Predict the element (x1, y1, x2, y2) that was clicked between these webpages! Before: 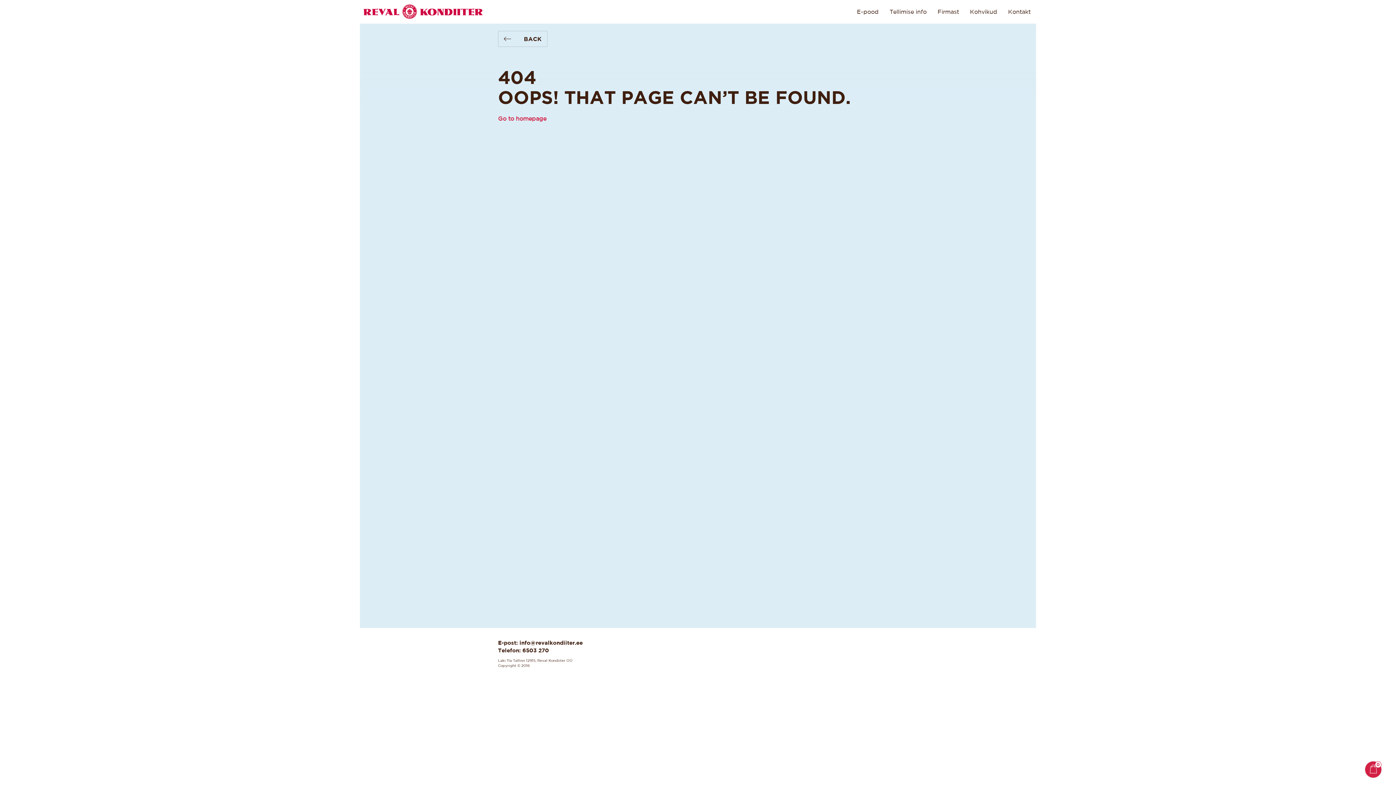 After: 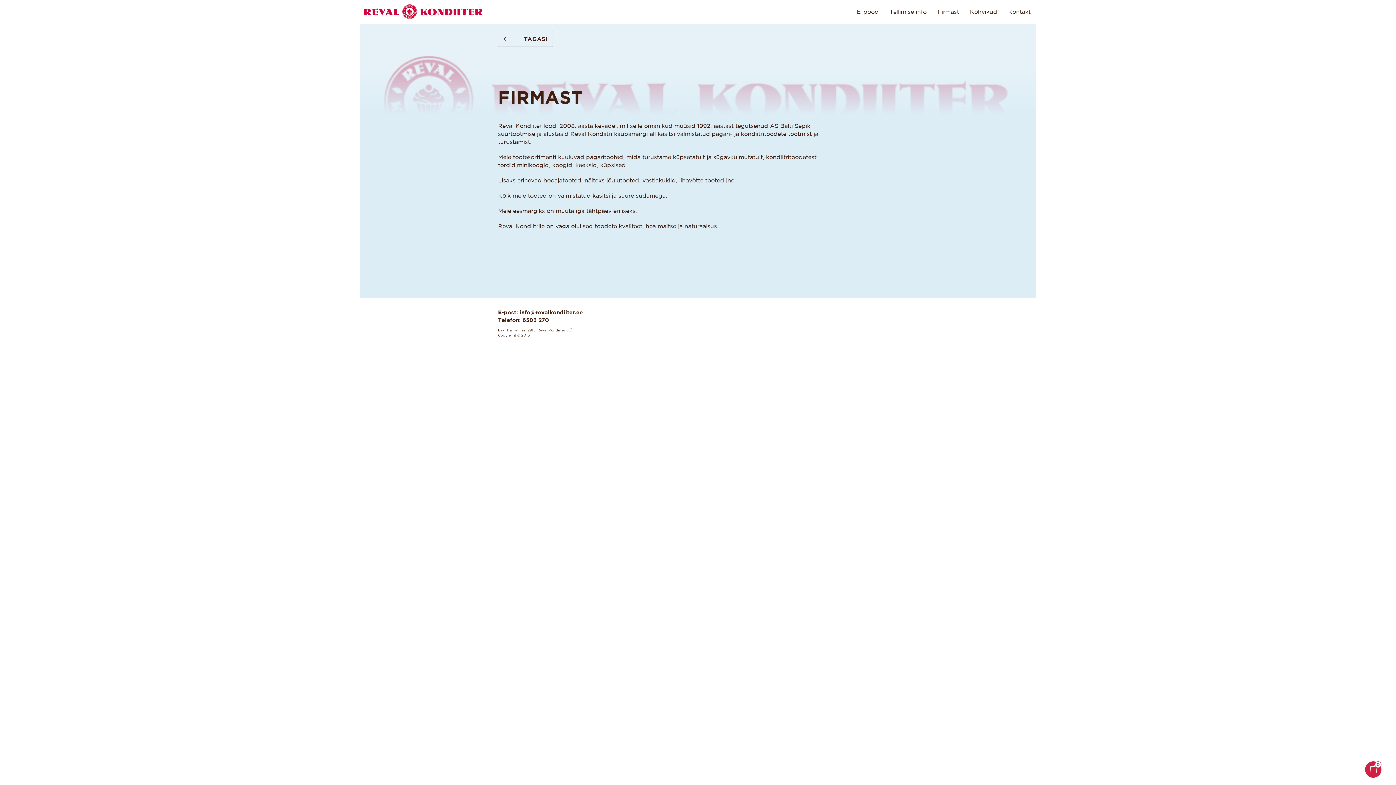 Action: bbox: (932, 0, 964, 23) label: Firmast